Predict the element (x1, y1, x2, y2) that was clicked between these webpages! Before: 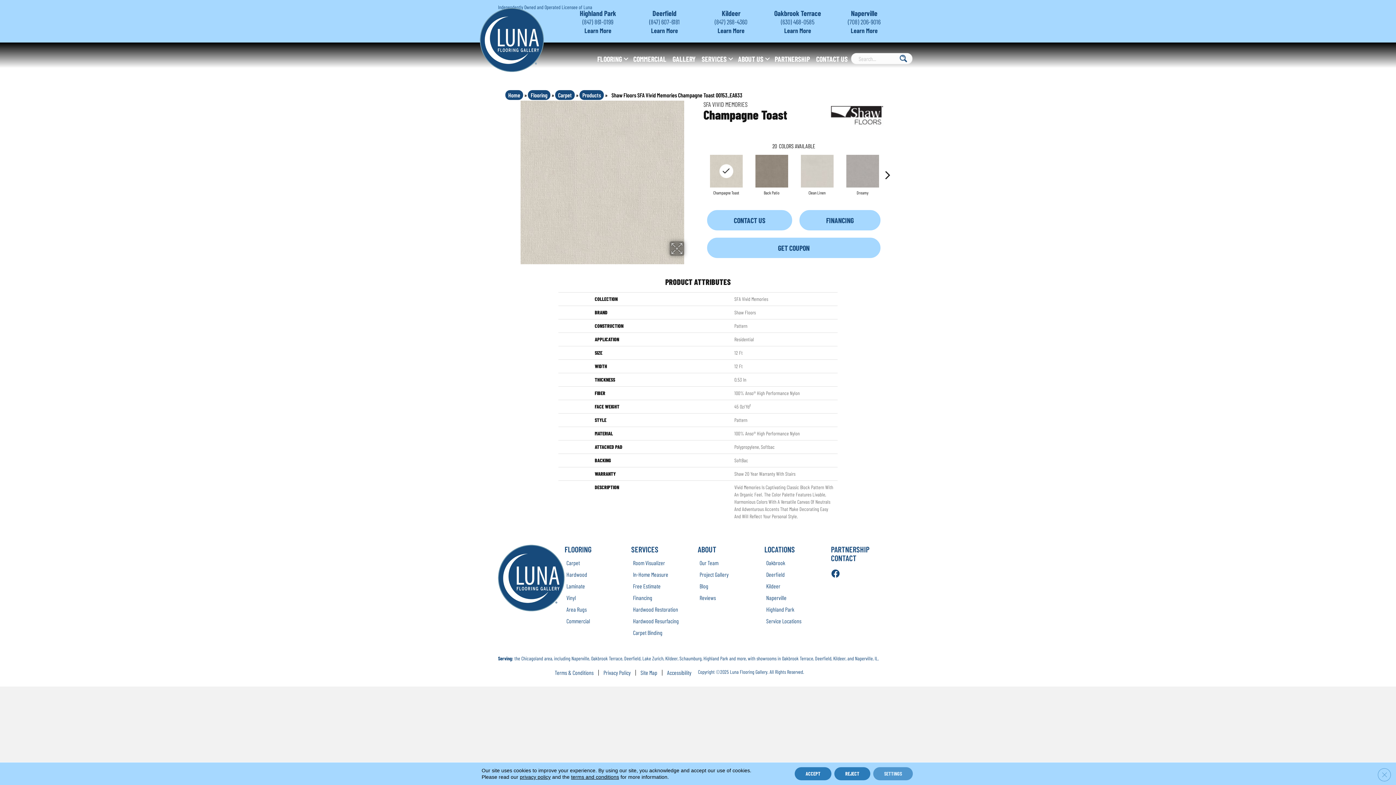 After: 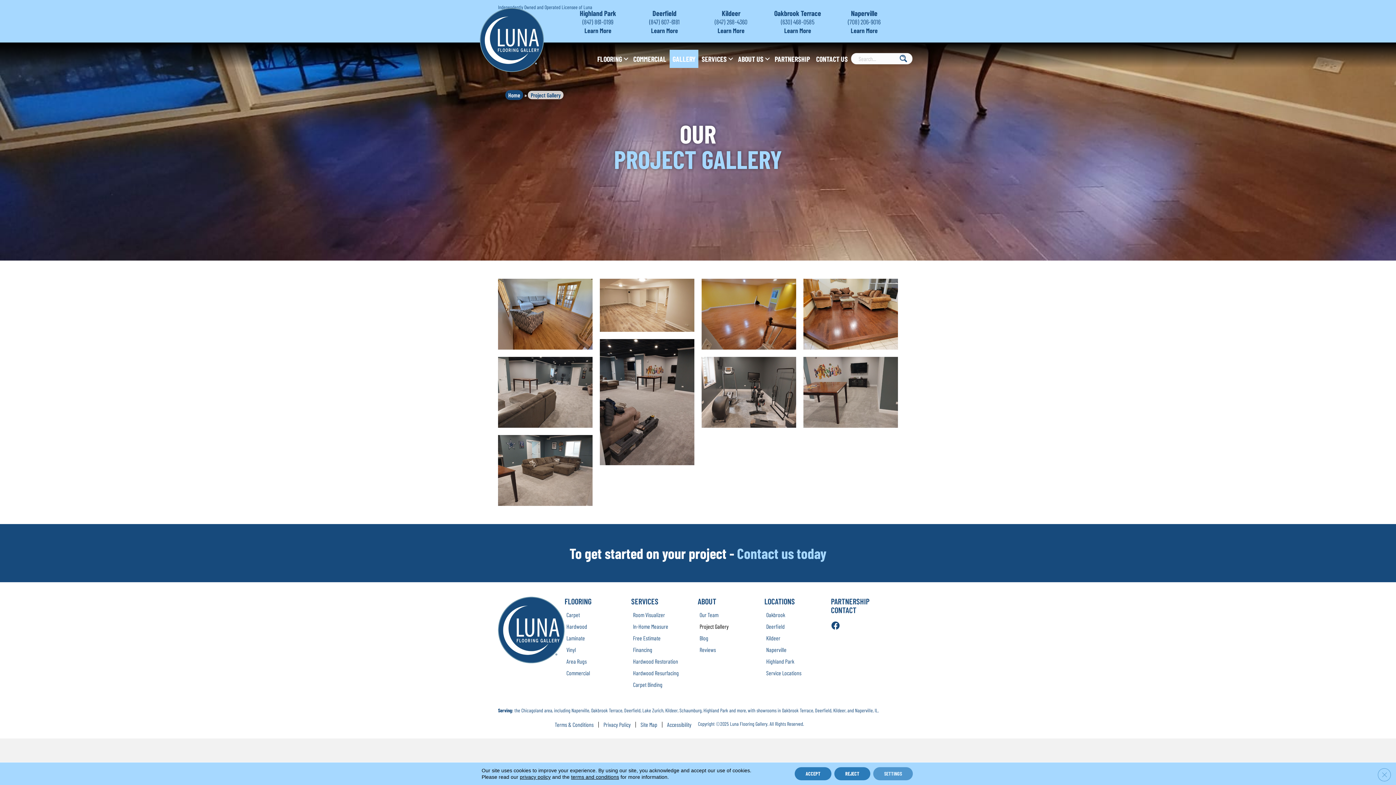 Action: label: GALLERY bbox: (669, 49, 698, 68)